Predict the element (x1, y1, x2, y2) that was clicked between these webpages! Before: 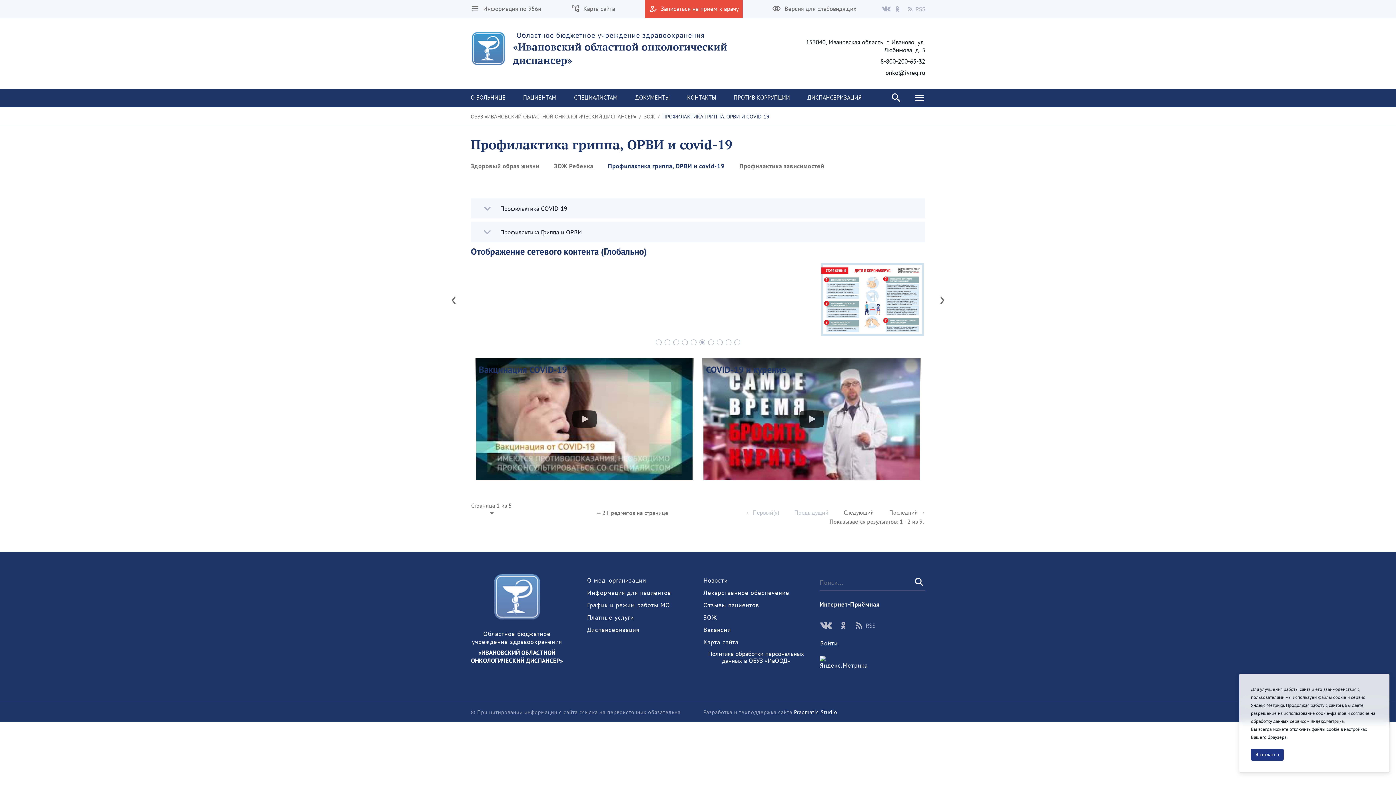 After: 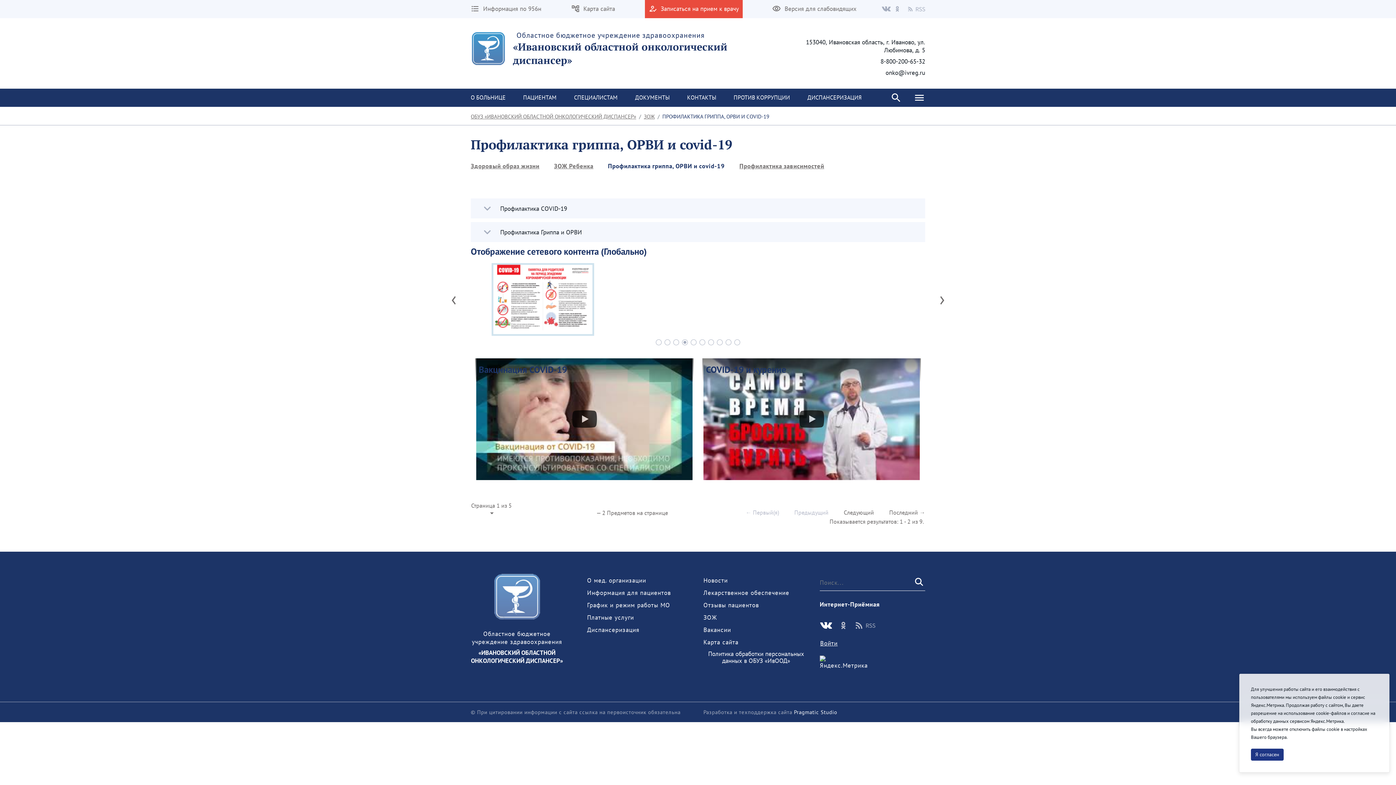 Action: bbox: (815, 621, 836, 629)